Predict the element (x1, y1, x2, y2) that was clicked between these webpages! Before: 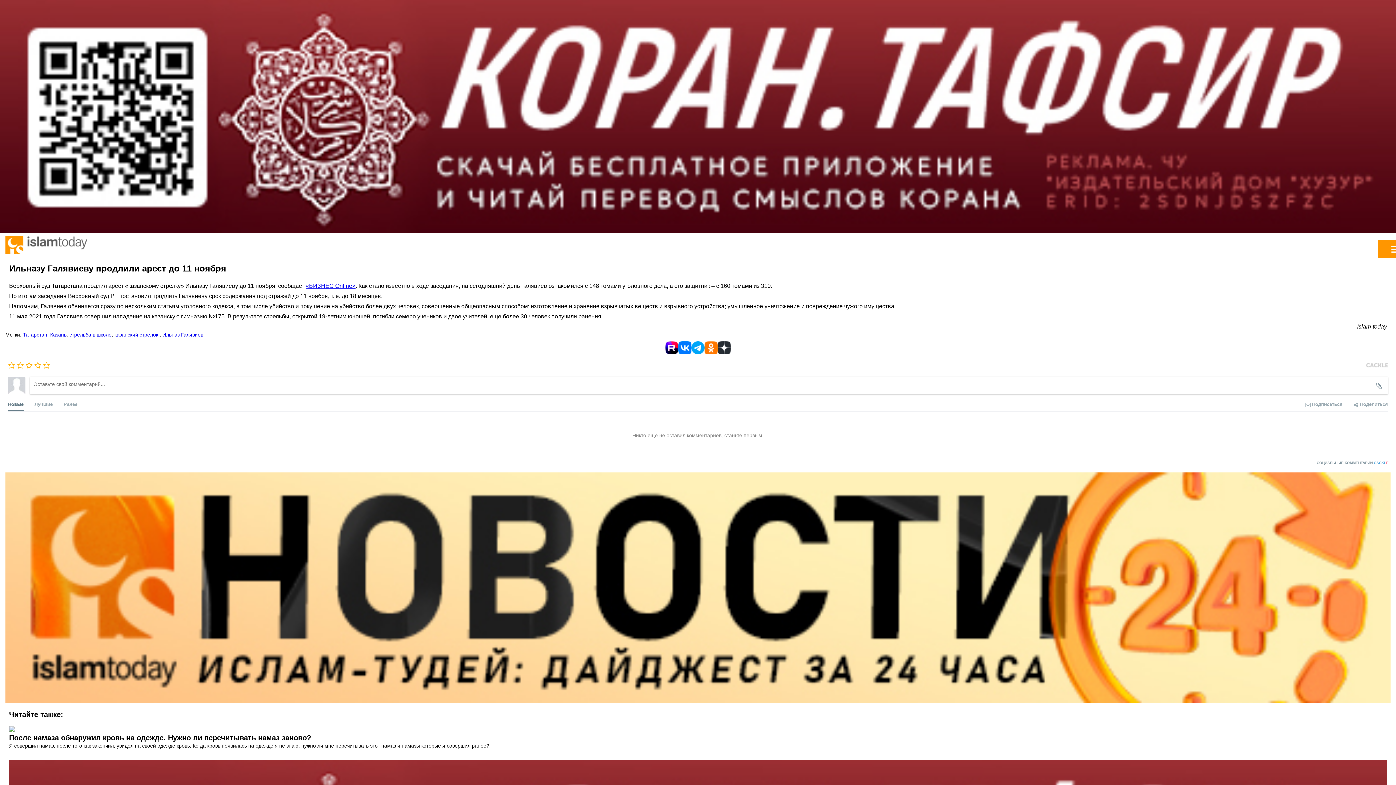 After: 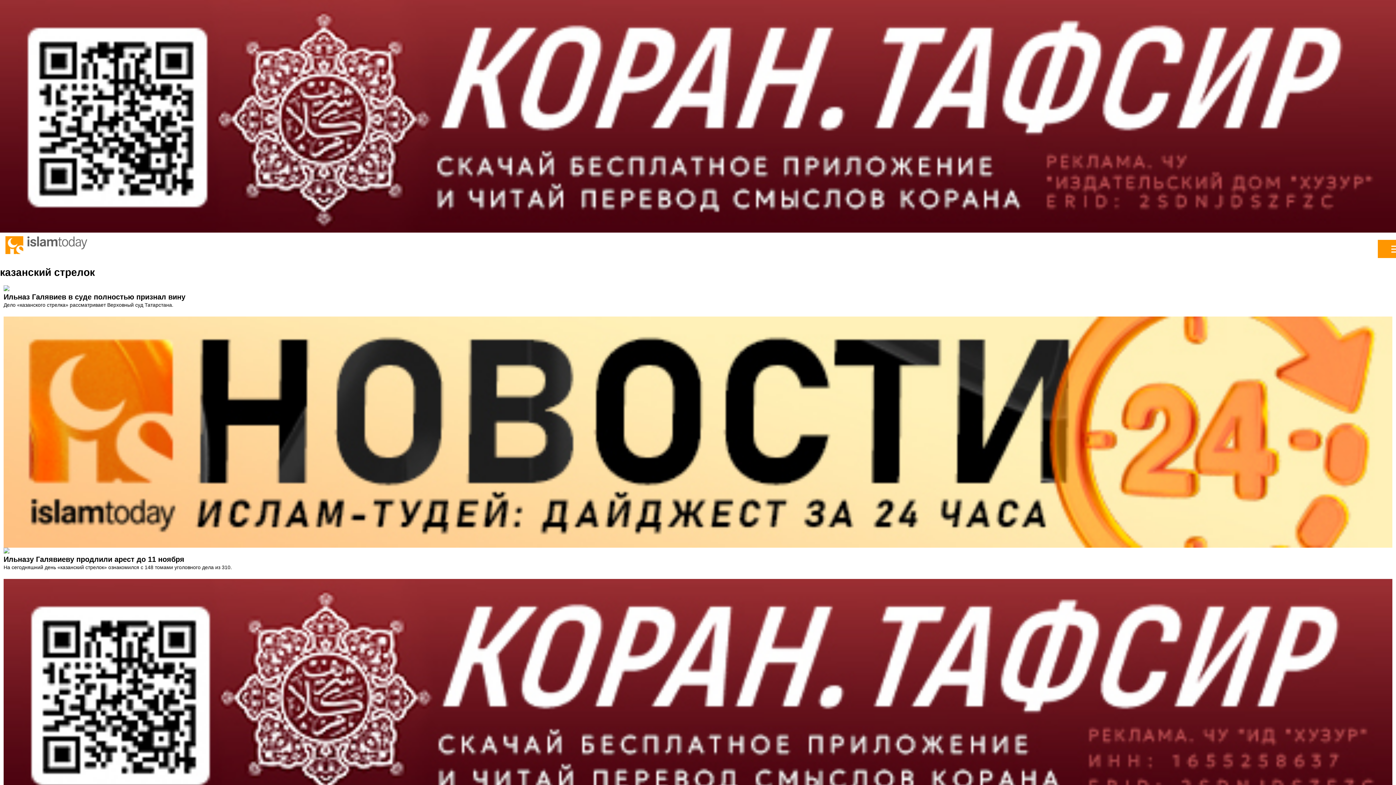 Action: bbox: (114, 332, 159, 337) label: казанский стрелок 